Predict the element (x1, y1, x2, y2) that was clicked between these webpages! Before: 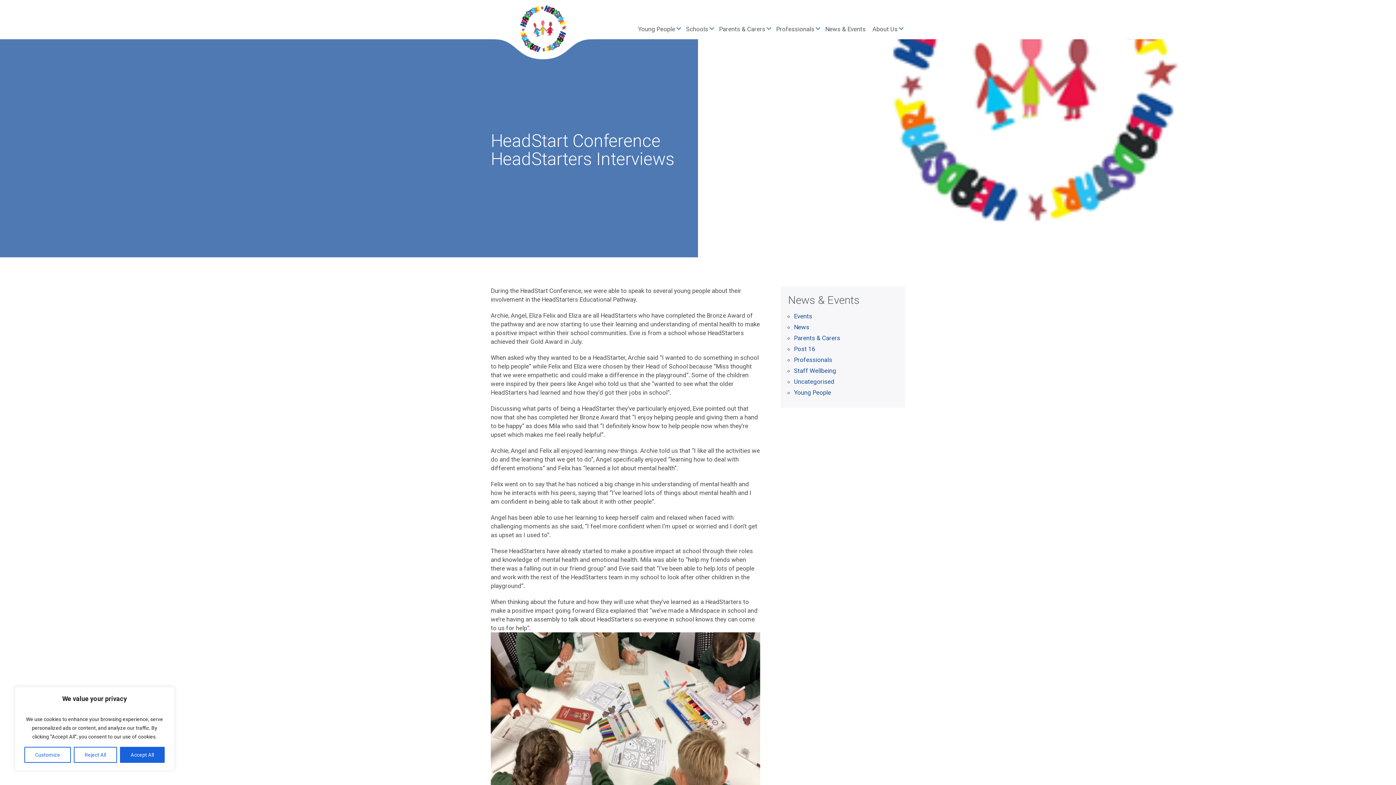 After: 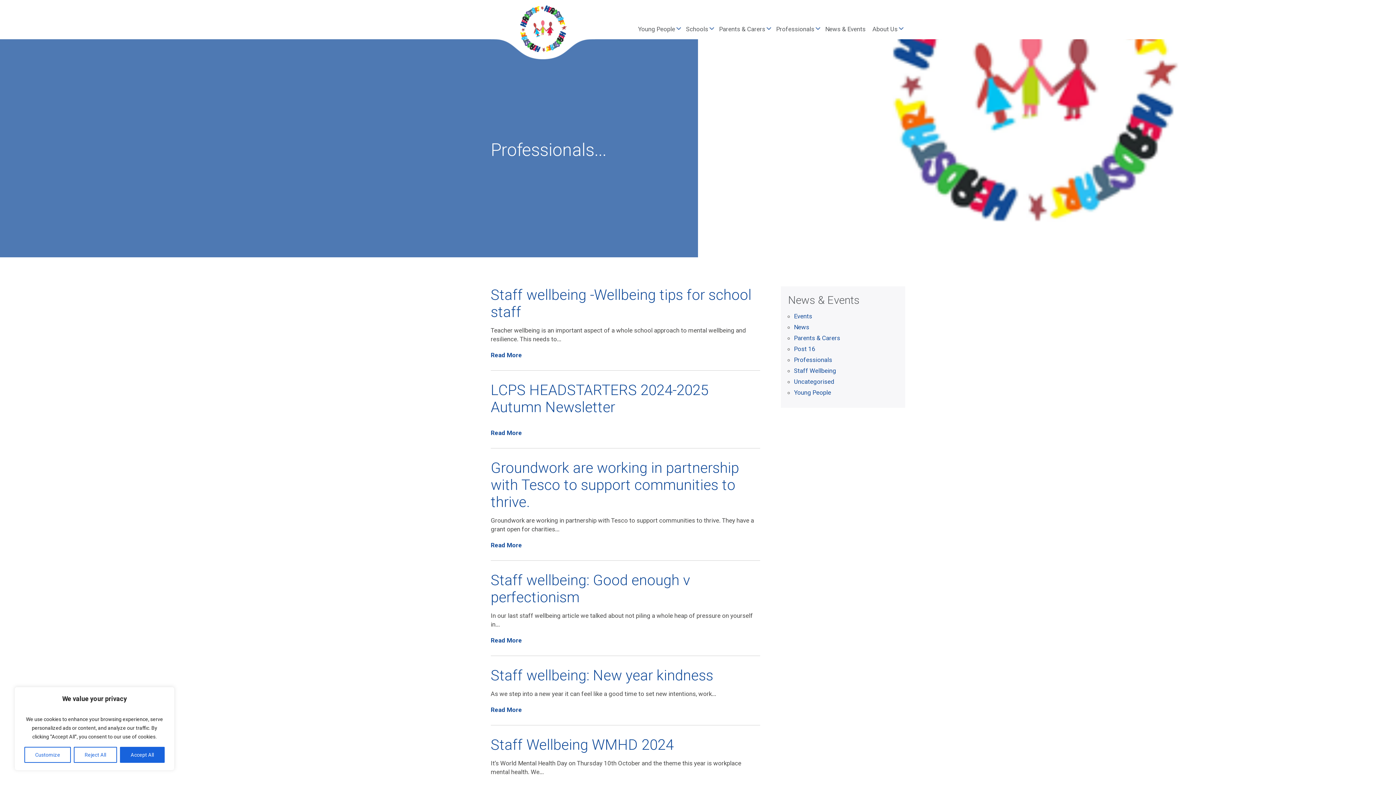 Action: label: Professionals bbox: (794, 356, 832, 363)